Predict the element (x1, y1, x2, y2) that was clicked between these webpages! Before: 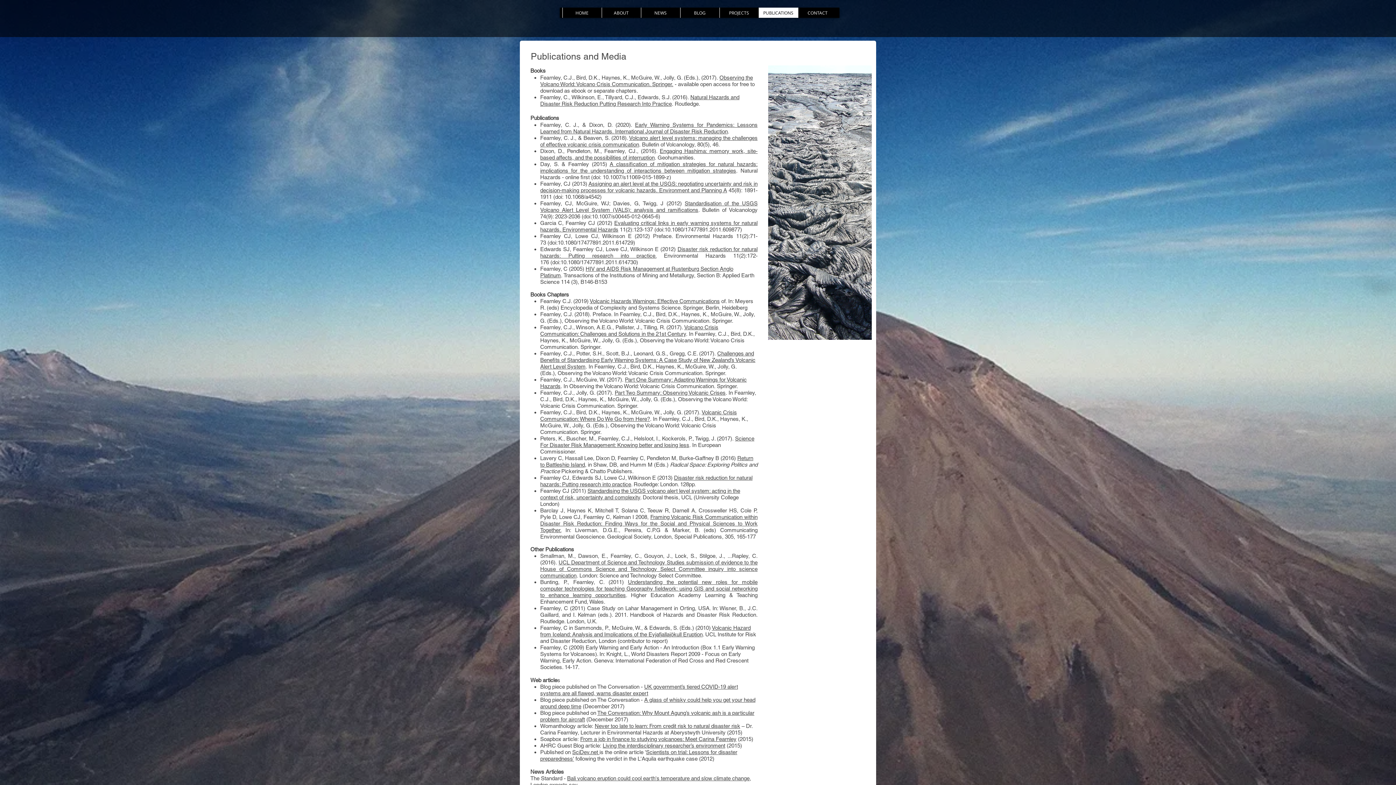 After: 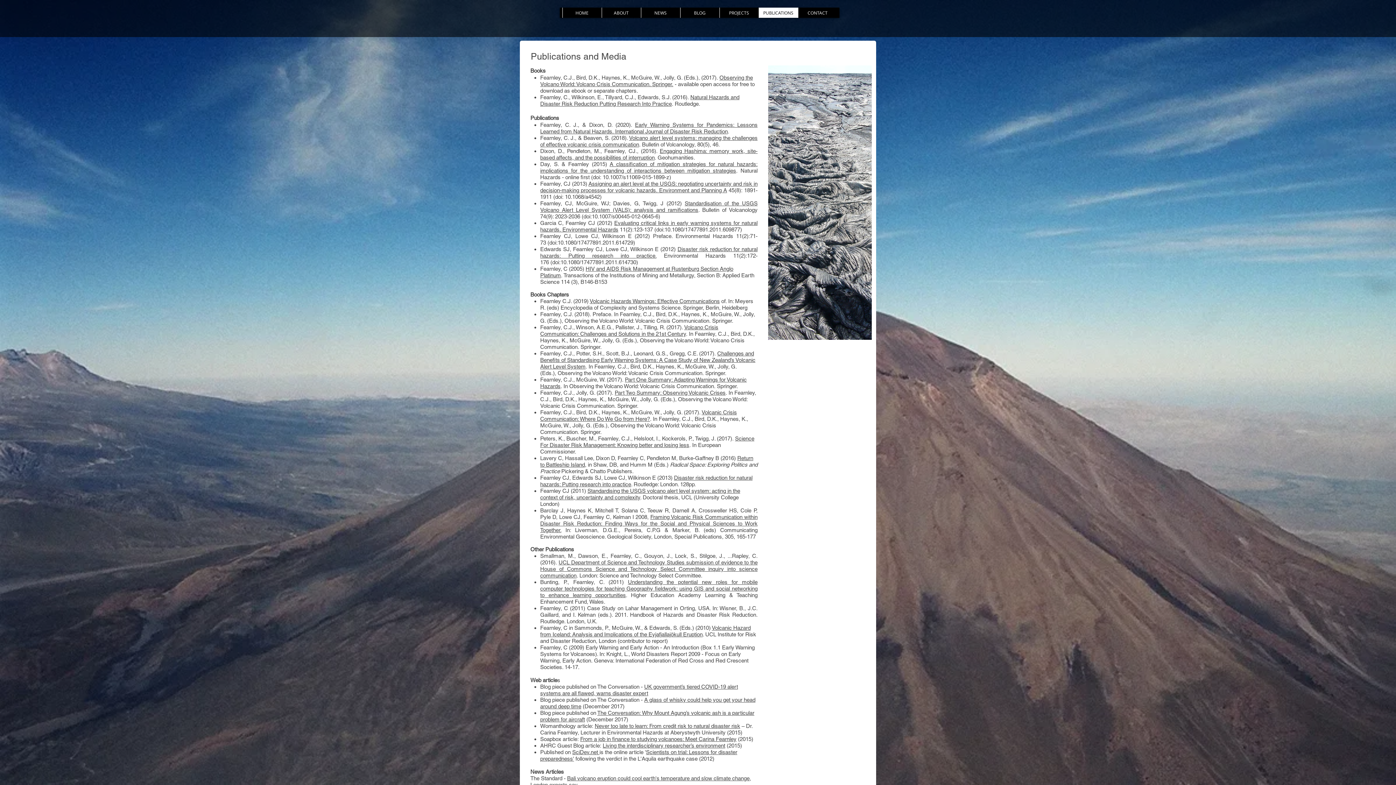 Action: label: Part Two Summary: Observing Volcanic Crises bbox: (614, 389, 725, 396)